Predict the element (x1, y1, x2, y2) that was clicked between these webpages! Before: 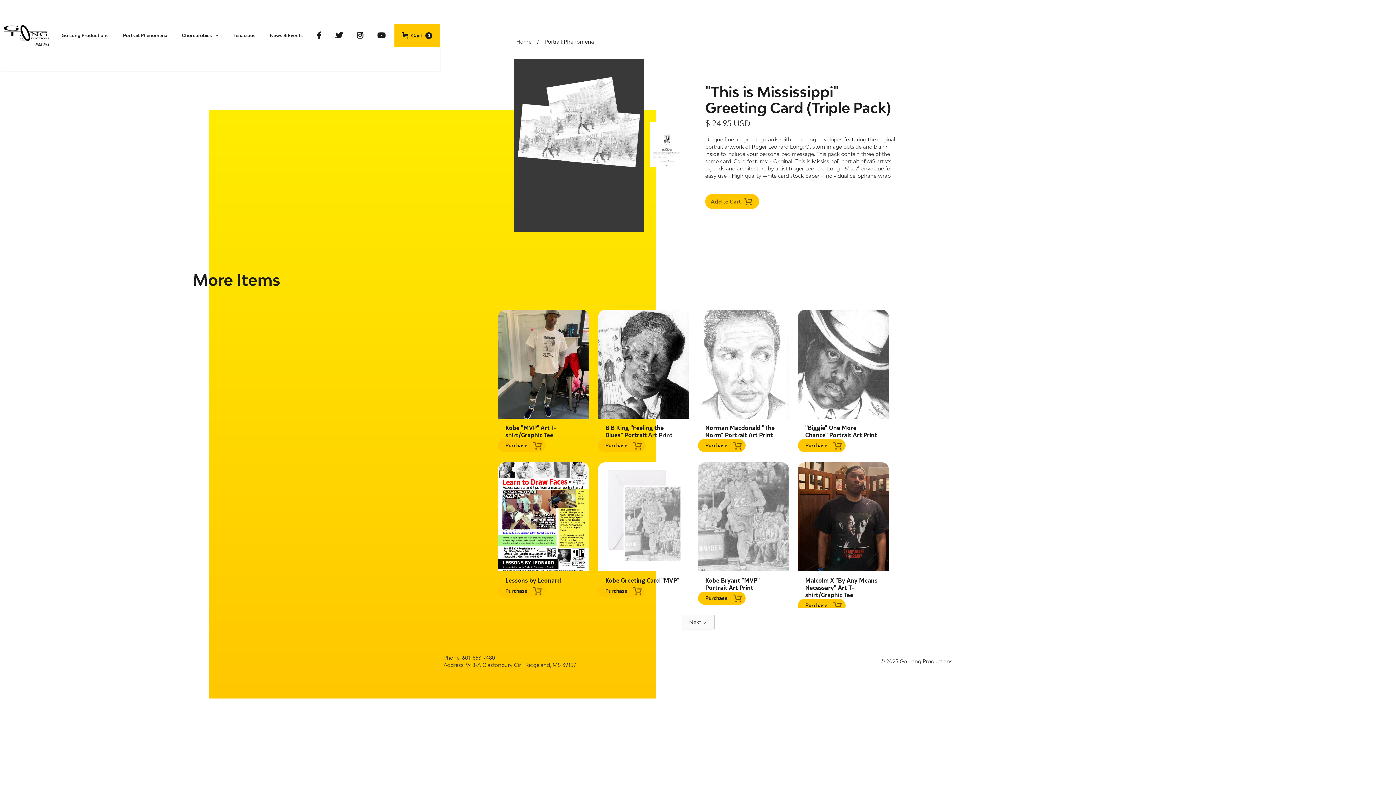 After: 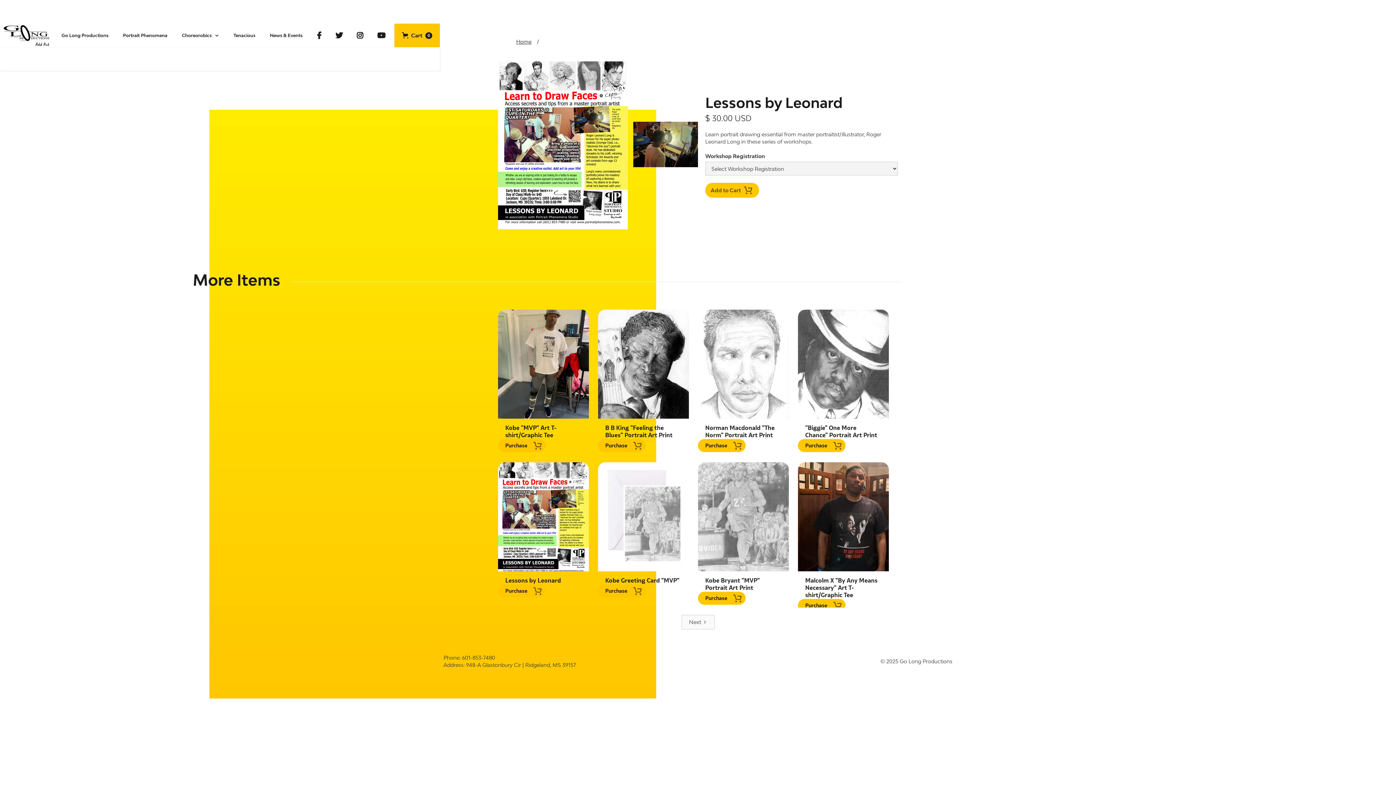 Action: label: Purchase bbox: (498, 584, 545, 597)